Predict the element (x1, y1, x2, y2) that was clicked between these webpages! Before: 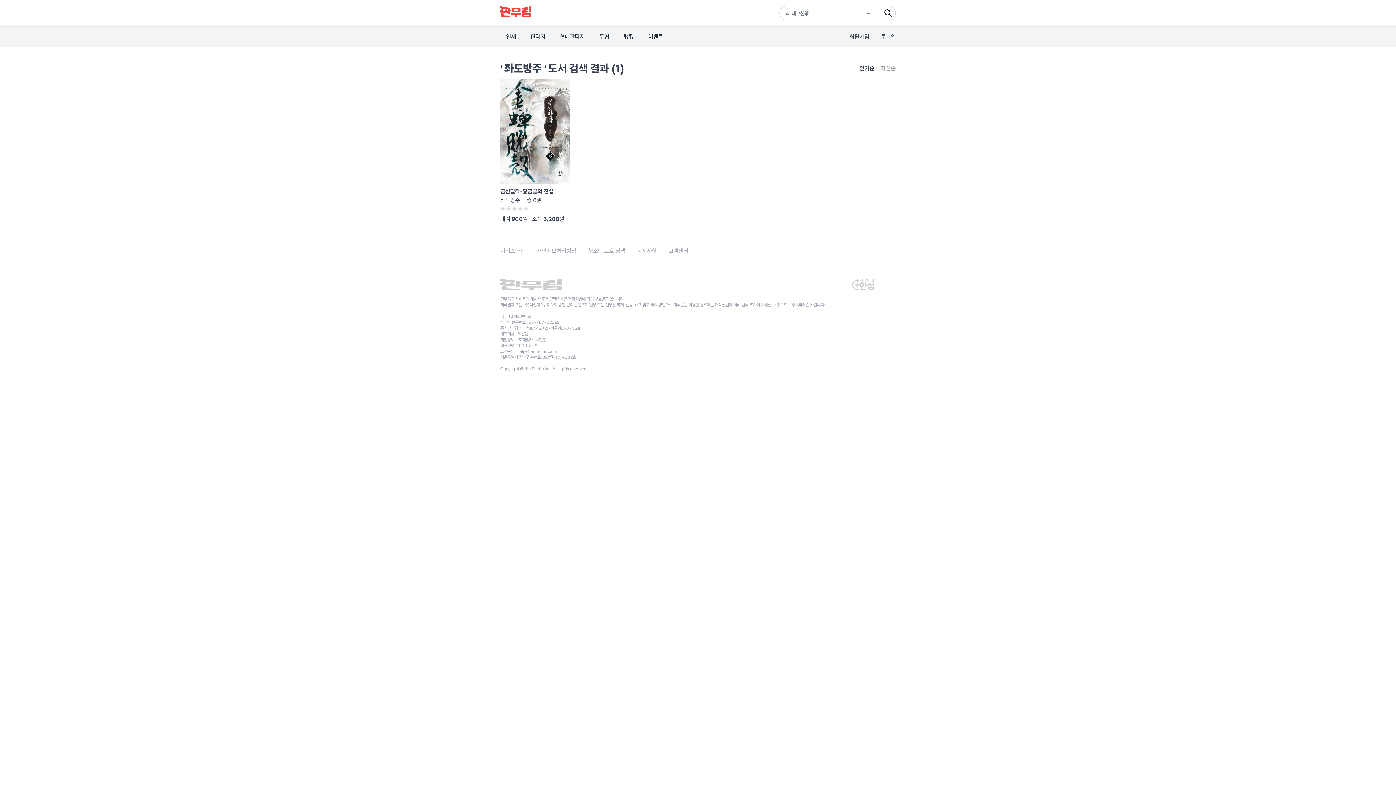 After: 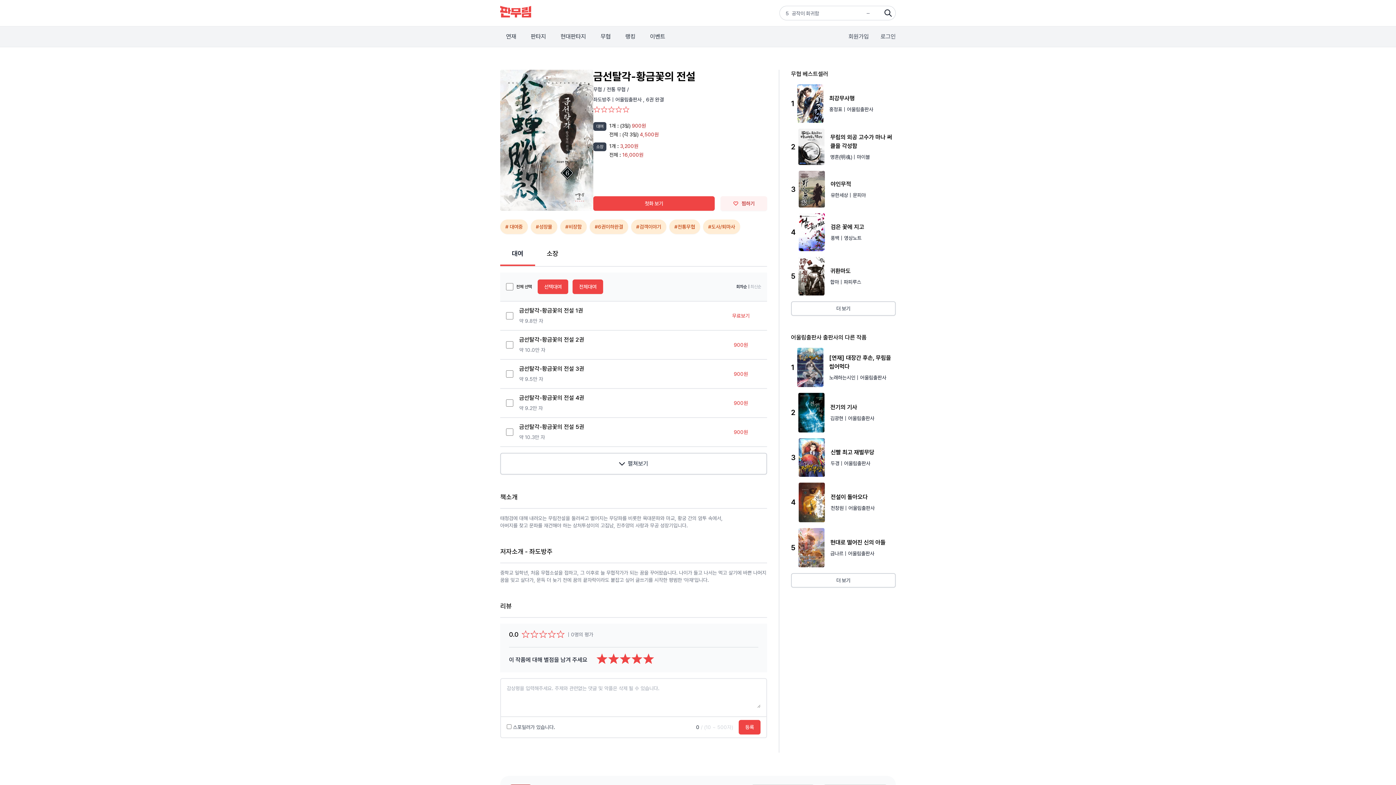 Action: label: 금선탈각-황금꽃의 전설

좌도방주
|
총 6권

대여 900원 소장 3,200원 bbox: (500, 78, 570, 223)